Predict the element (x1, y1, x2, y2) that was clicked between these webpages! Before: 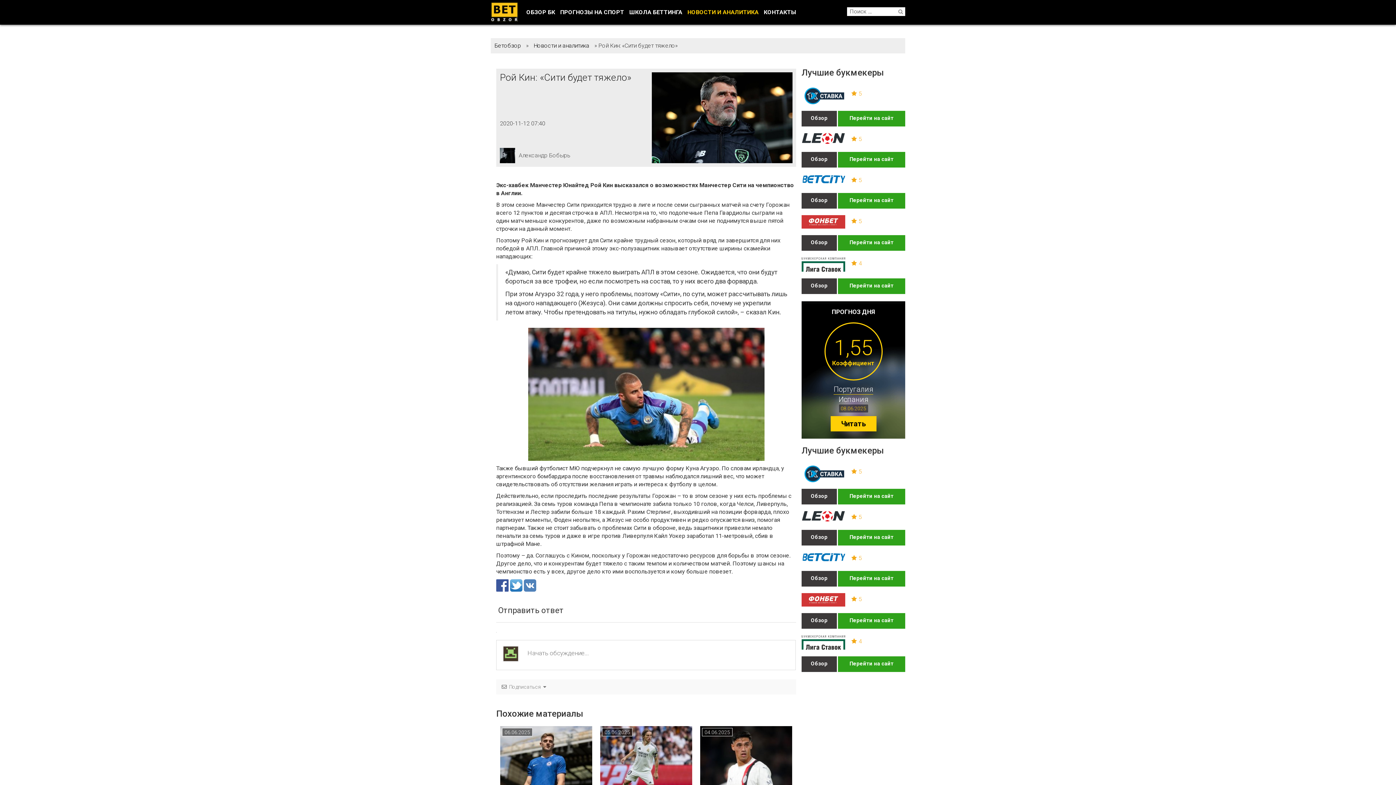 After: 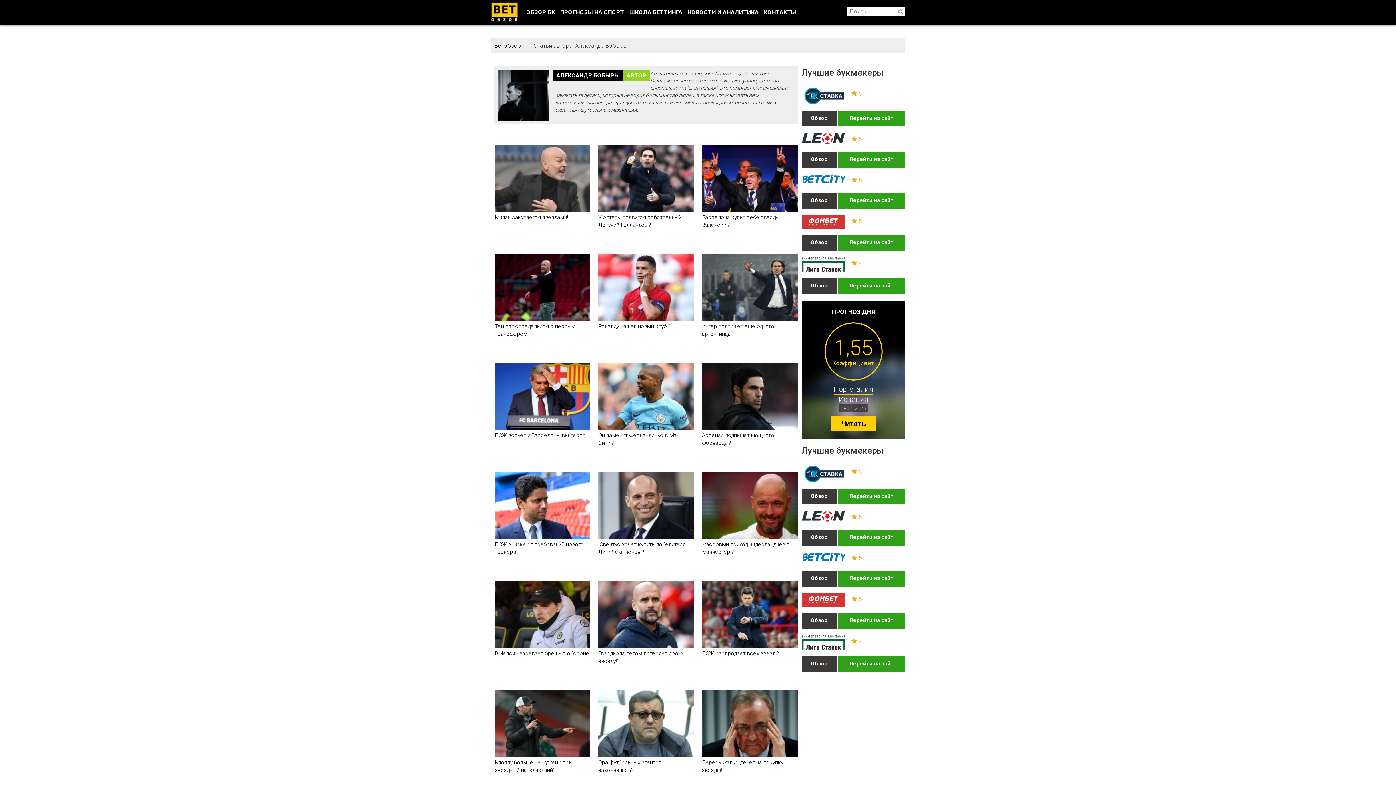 Action: bbox: (518, 151, 570, 158) label: Александр Бобырь